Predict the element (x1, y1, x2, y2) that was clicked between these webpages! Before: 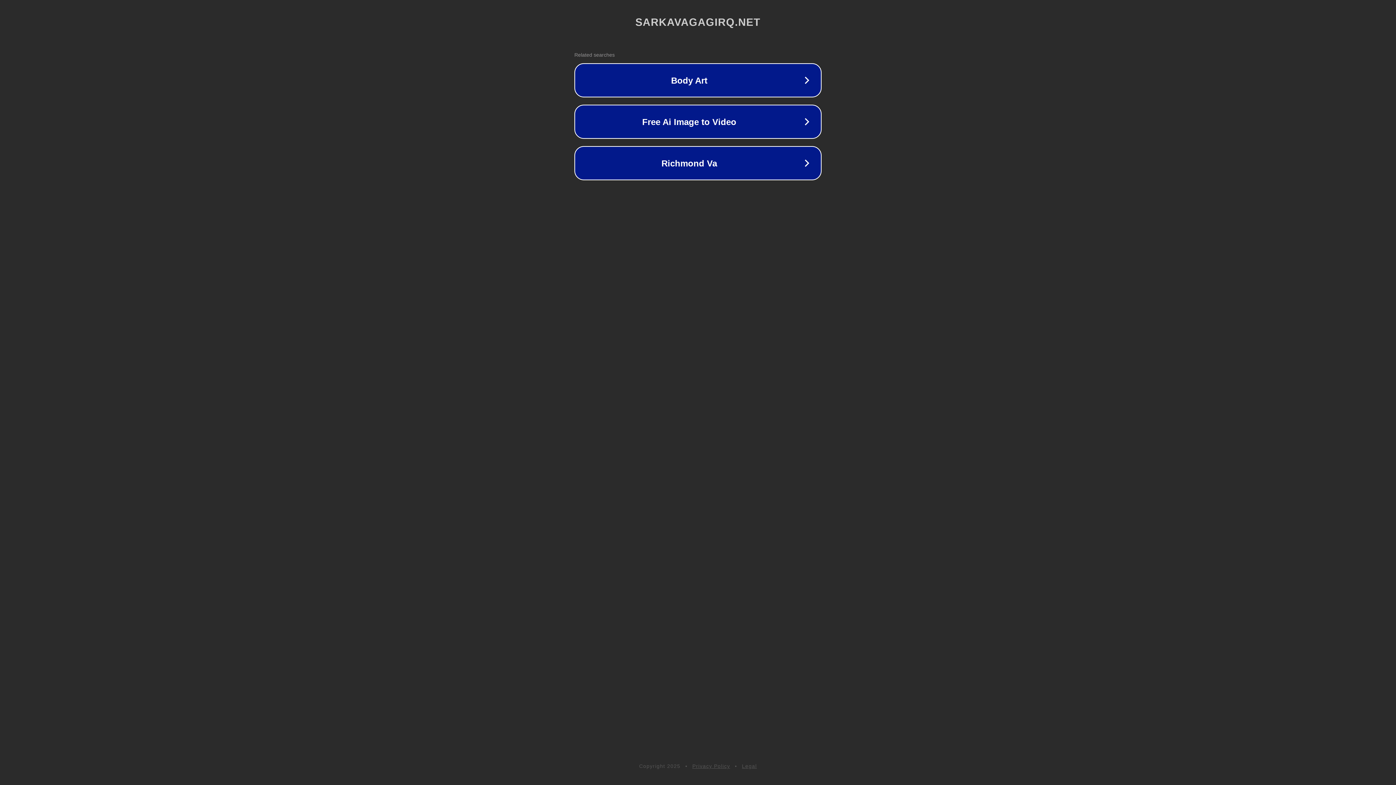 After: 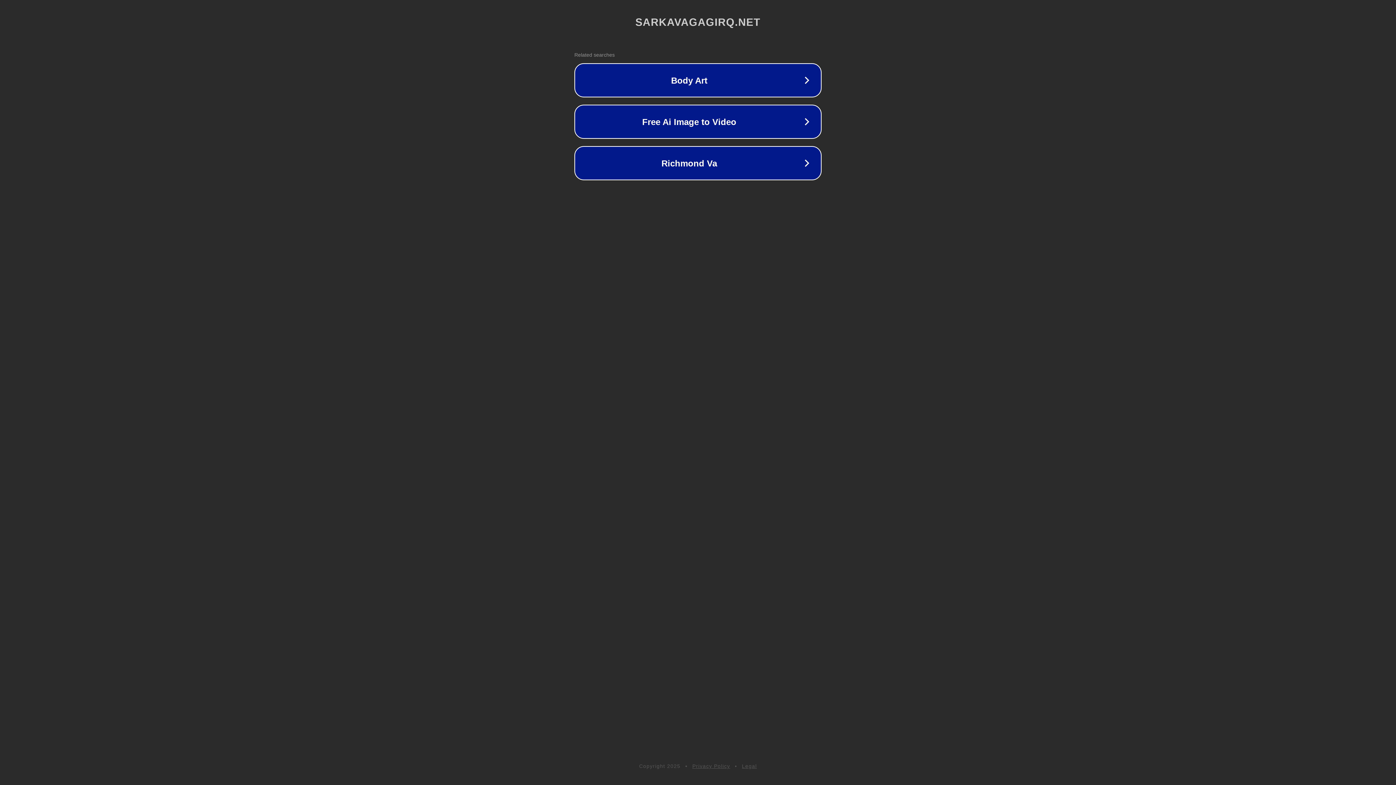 Action: bbox: (742, 763, 757, 769) label: Legal